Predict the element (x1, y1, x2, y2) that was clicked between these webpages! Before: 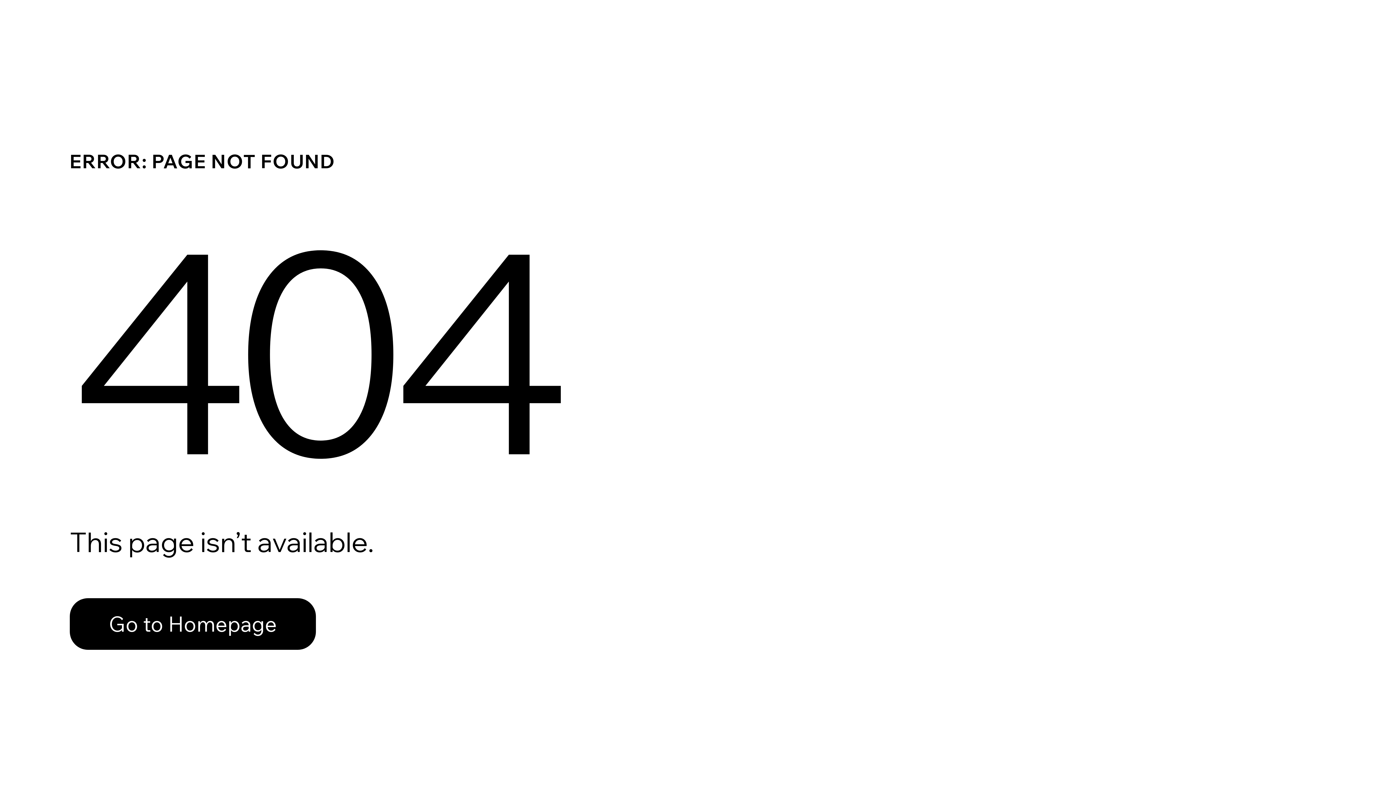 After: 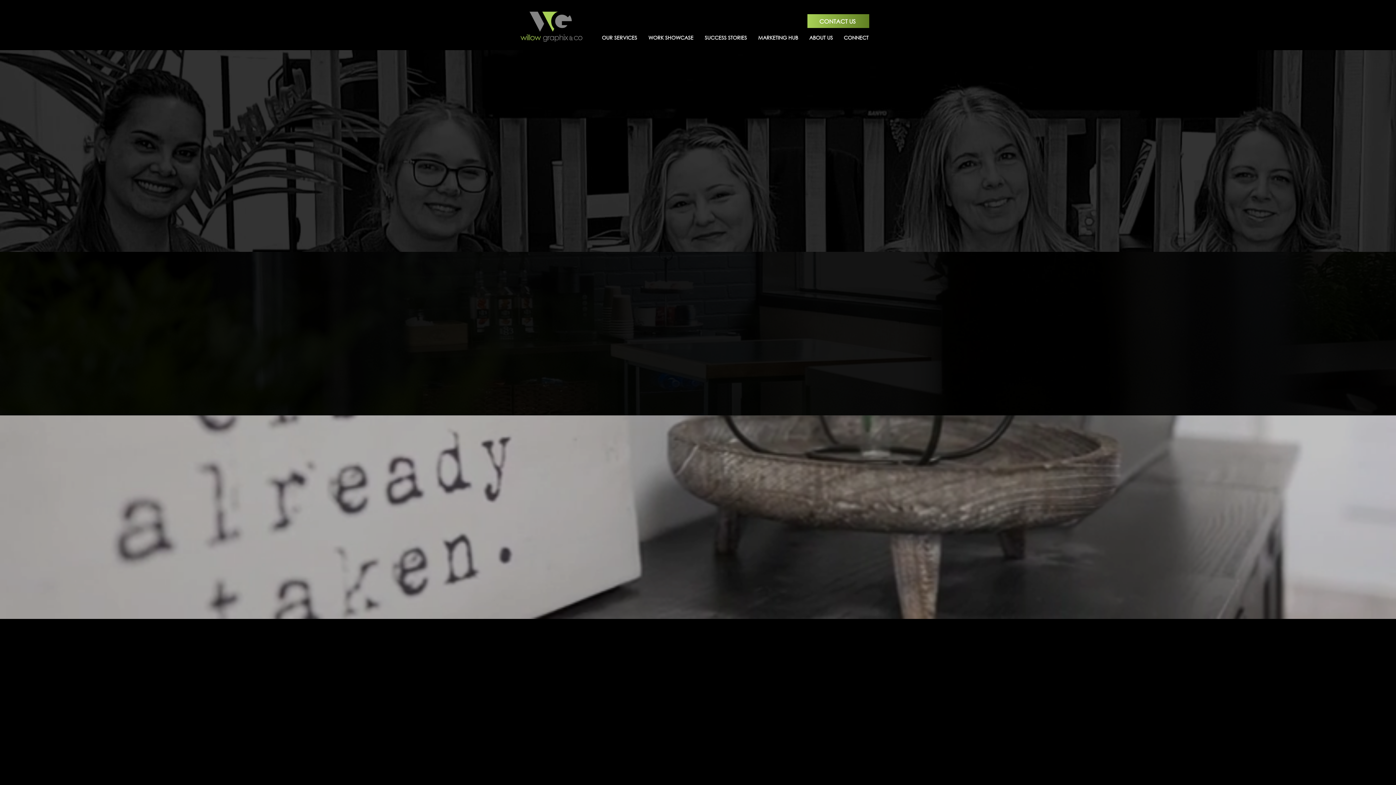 Action: bbox: (69, 598, 316, 650) label: Go to Homepage